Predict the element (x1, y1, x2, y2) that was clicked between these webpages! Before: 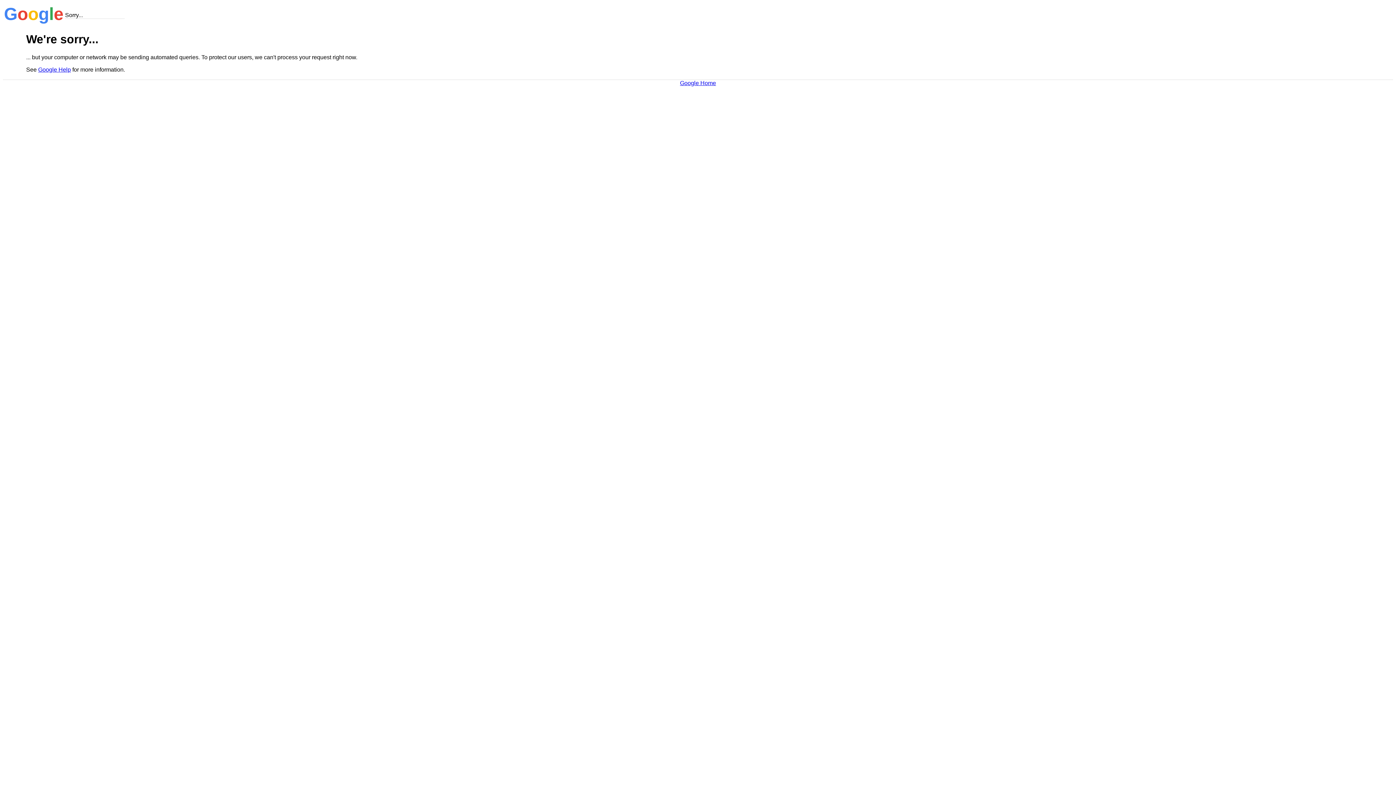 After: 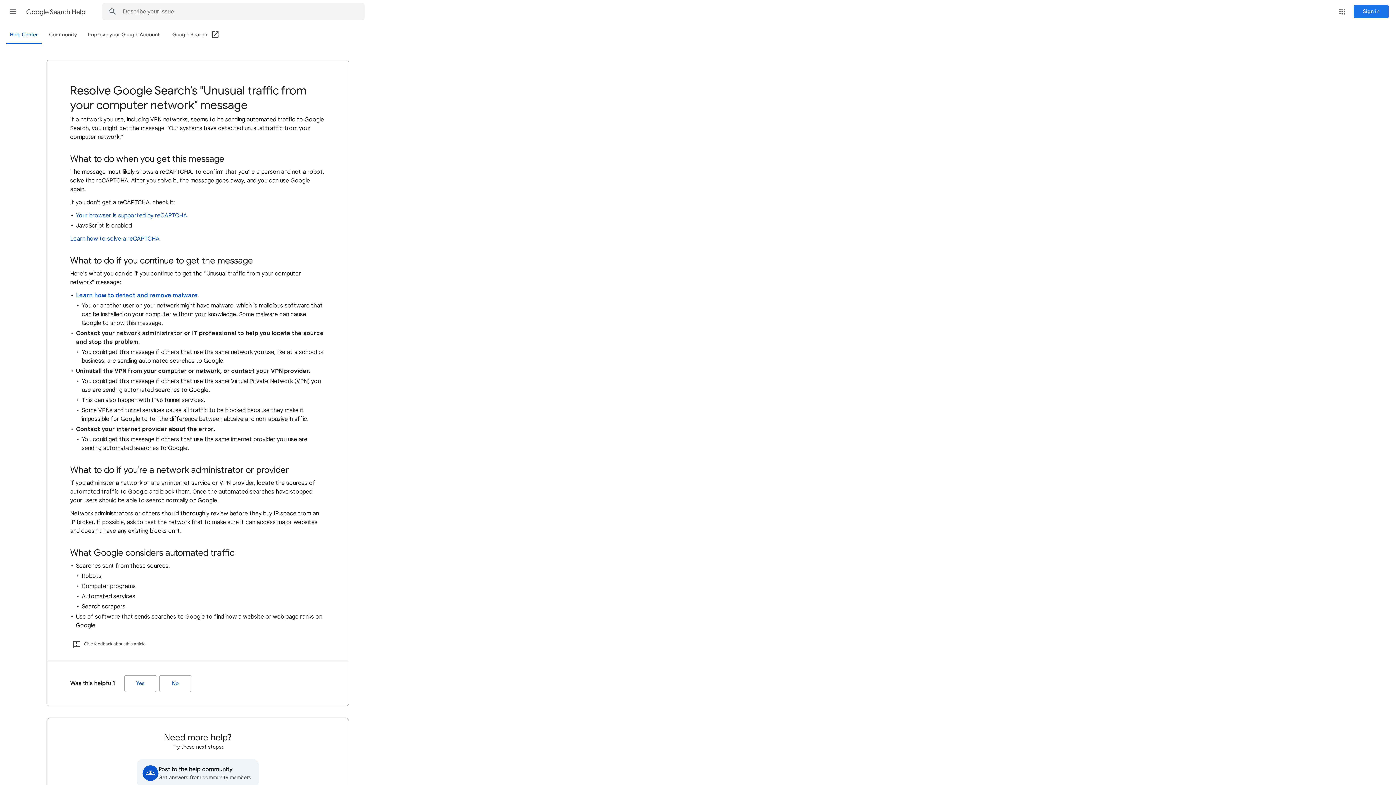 Action: bbox: (38, 66, 70, 72) label: Google Help